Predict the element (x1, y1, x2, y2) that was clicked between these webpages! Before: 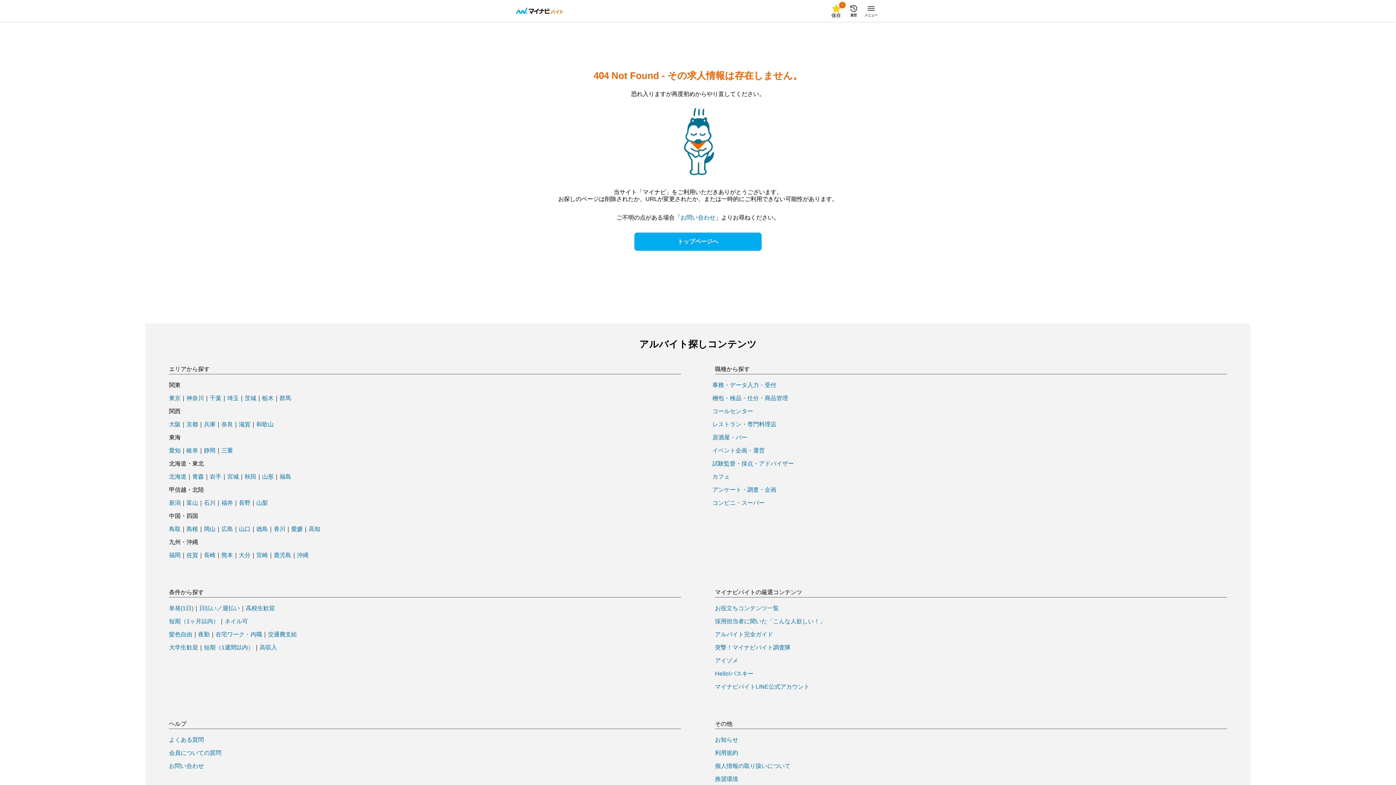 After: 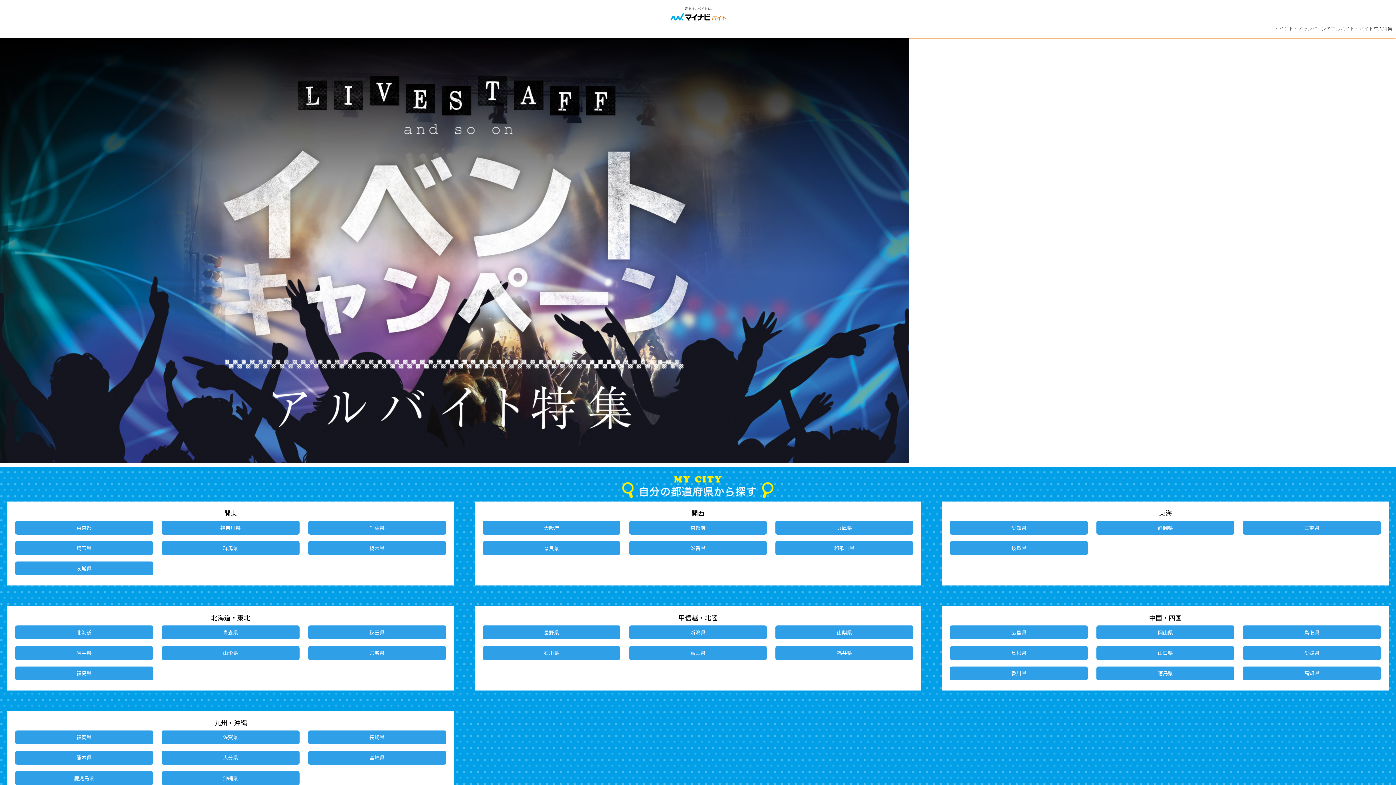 Action: bbox: (712, 448, 764, 453) label: イベント企画・運営